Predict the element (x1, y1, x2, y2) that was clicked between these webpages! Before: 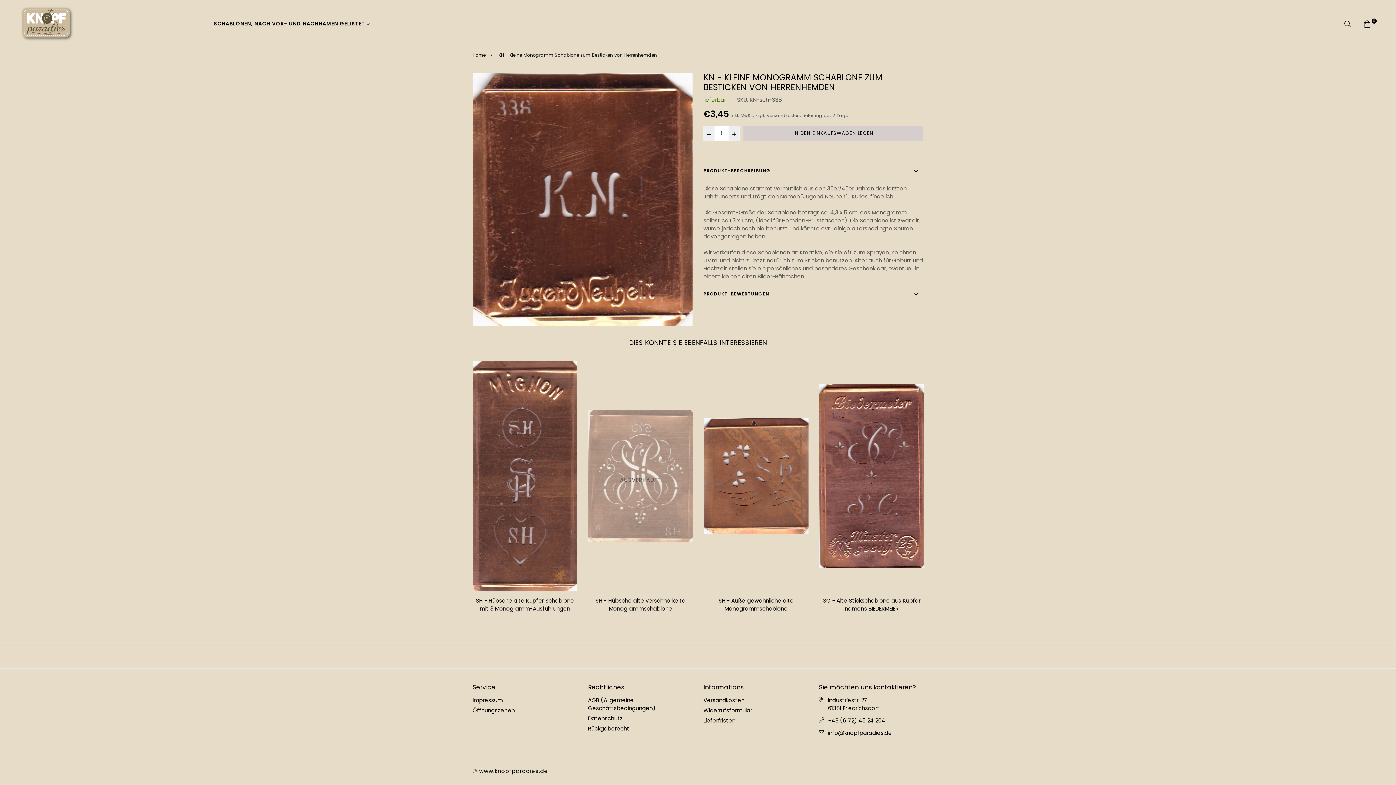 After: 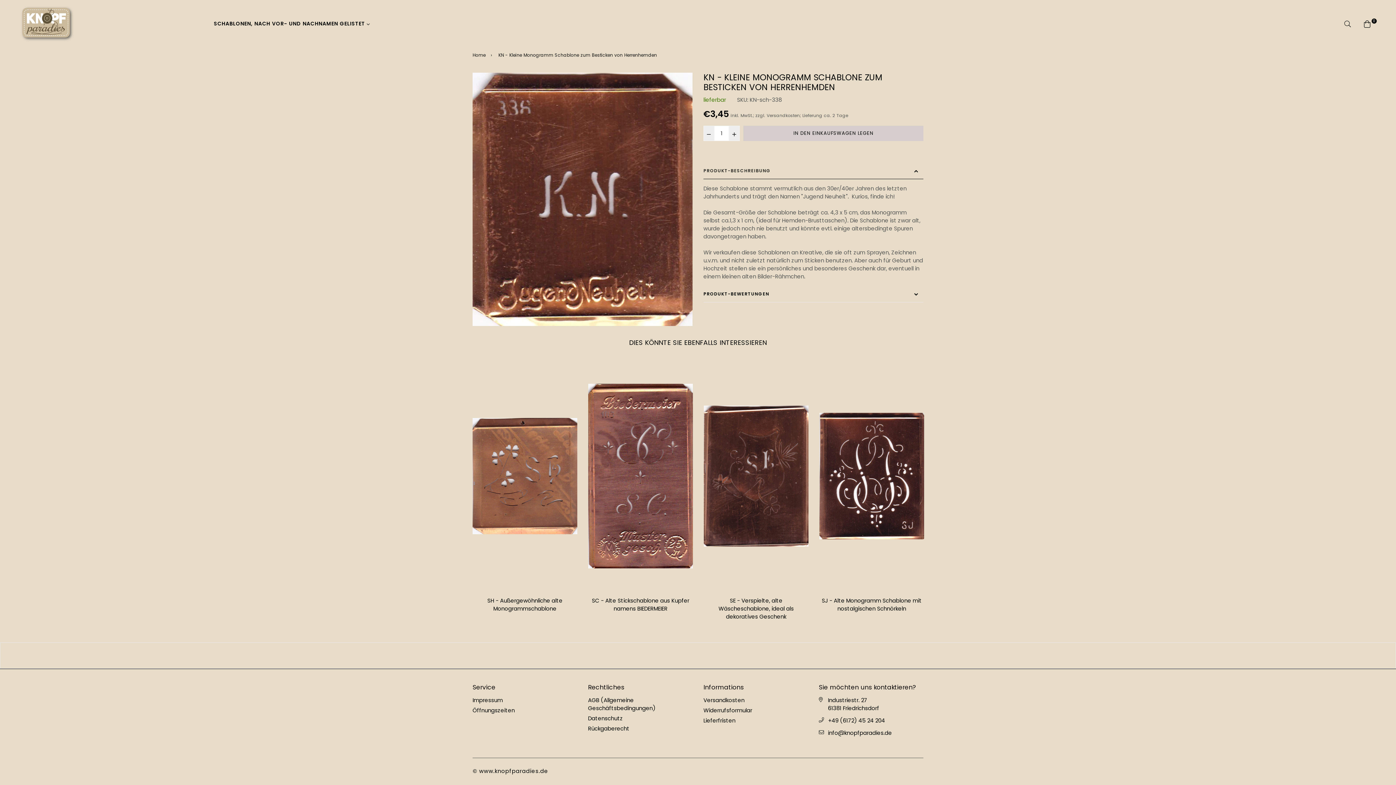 Action: label: PRODUKT-BESCHREIBUNG bbox: (703, 162, 923, 178)